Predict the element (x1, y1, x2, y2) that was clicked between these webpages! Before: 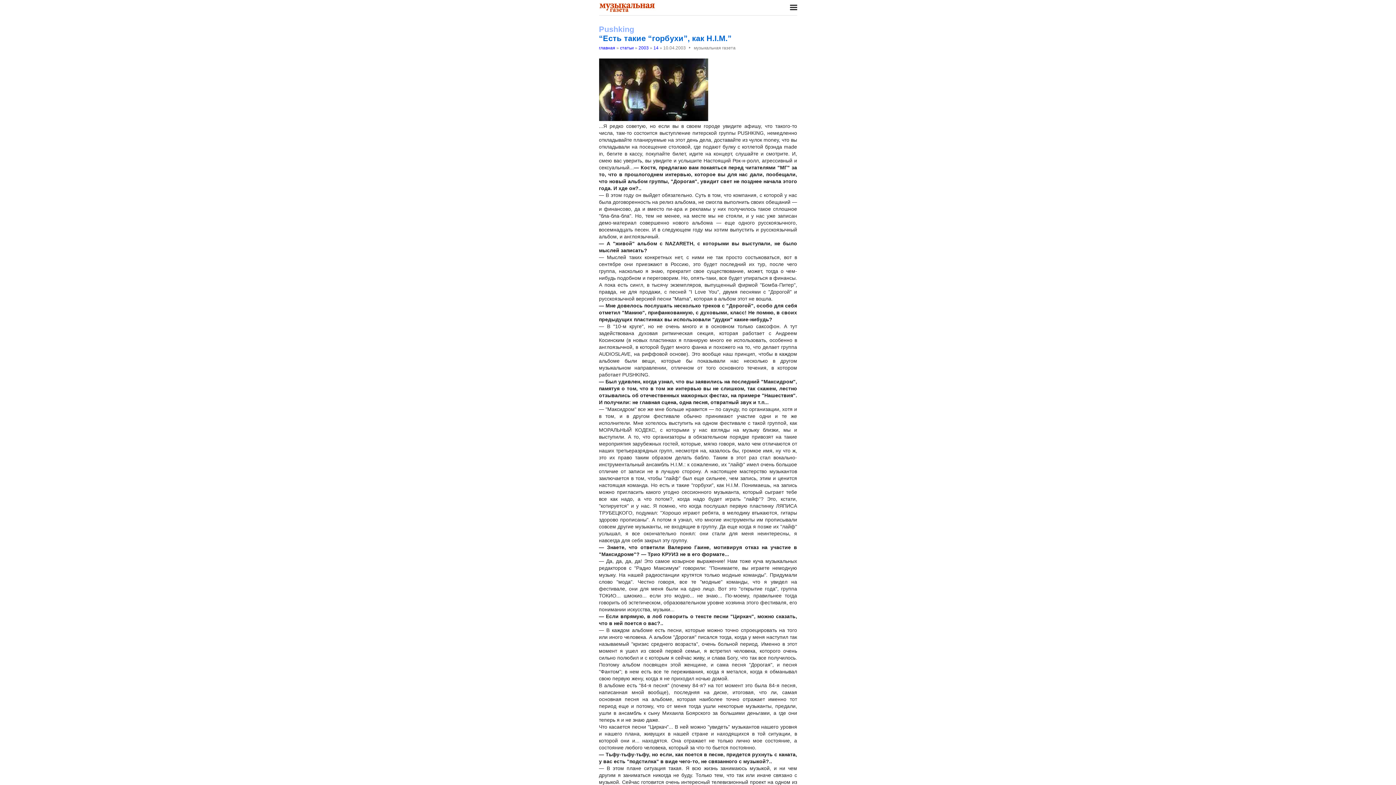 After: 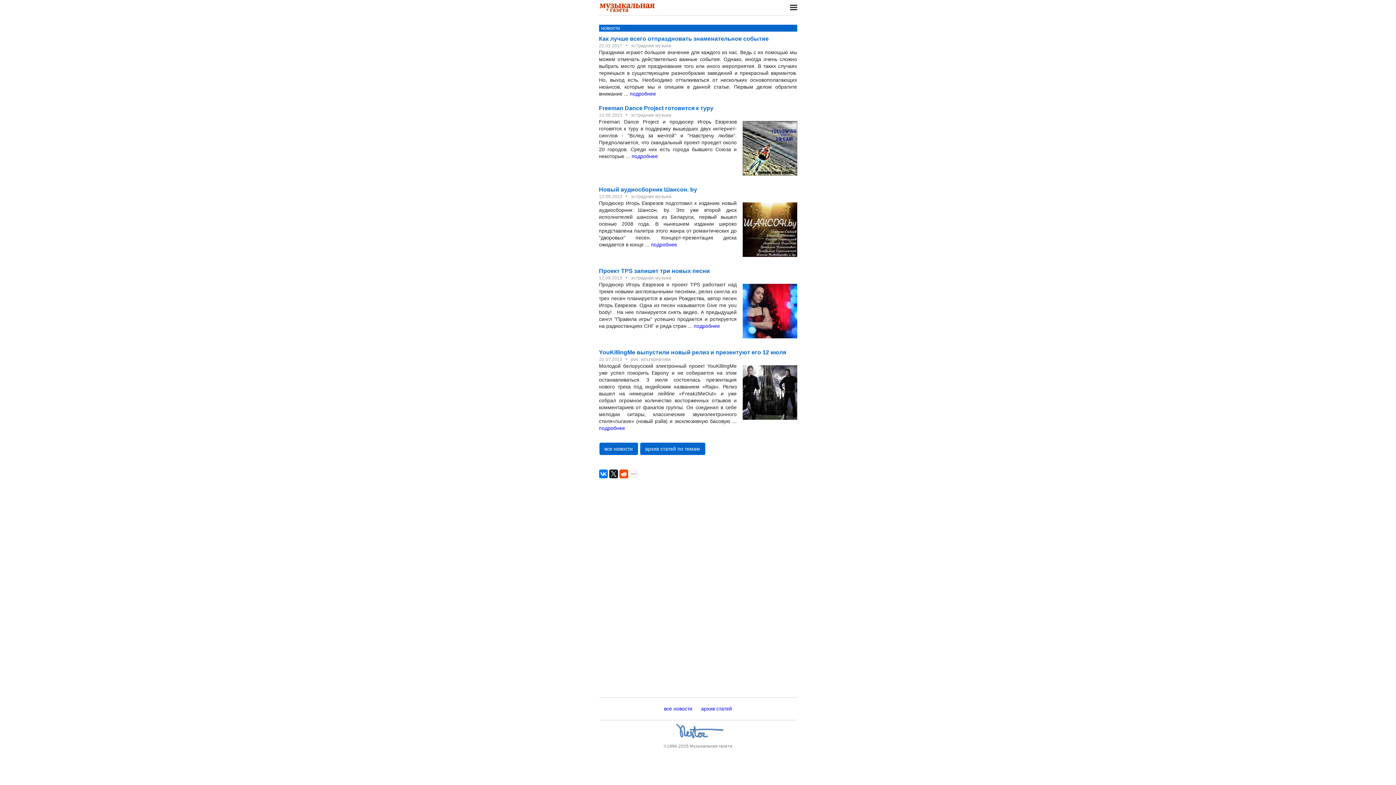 Action: bbox: (599, 2, 657, 14)